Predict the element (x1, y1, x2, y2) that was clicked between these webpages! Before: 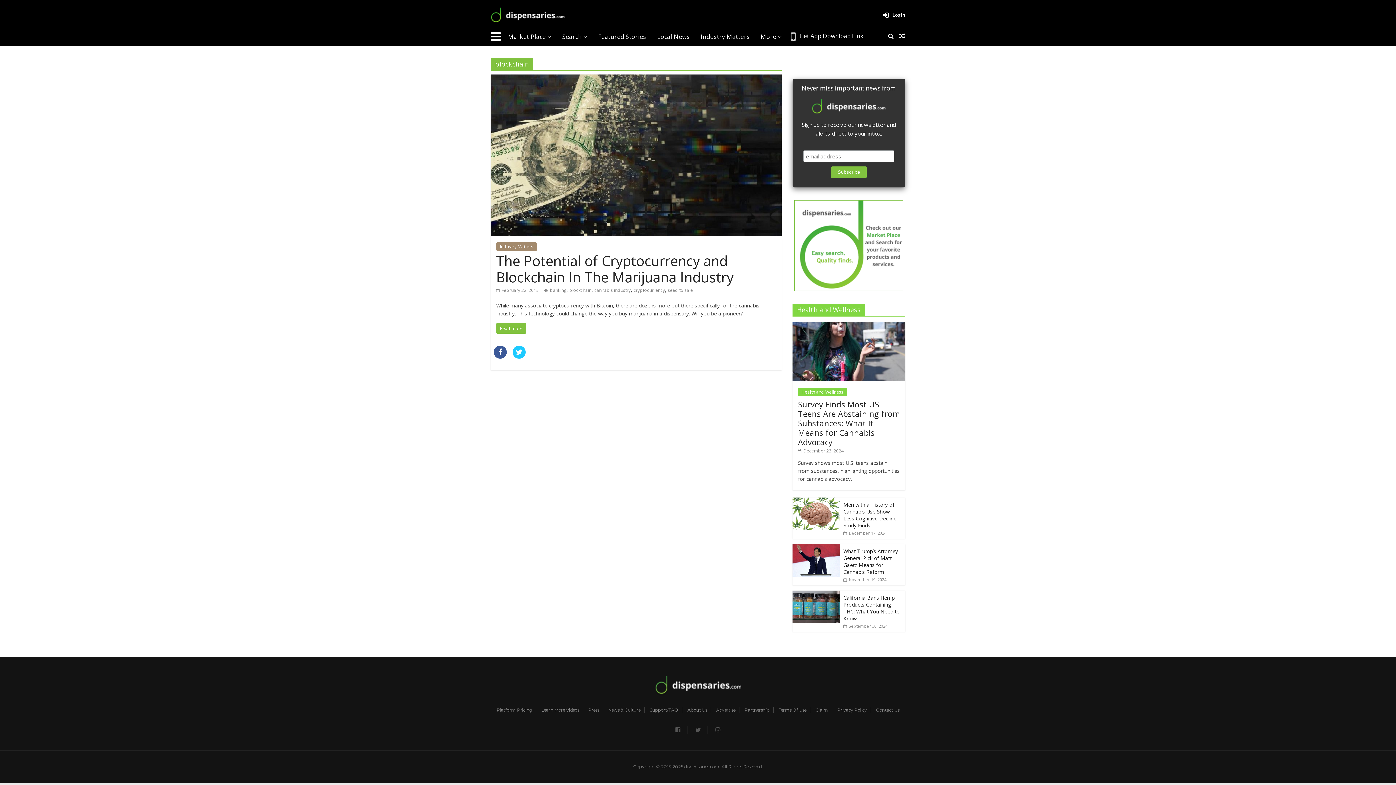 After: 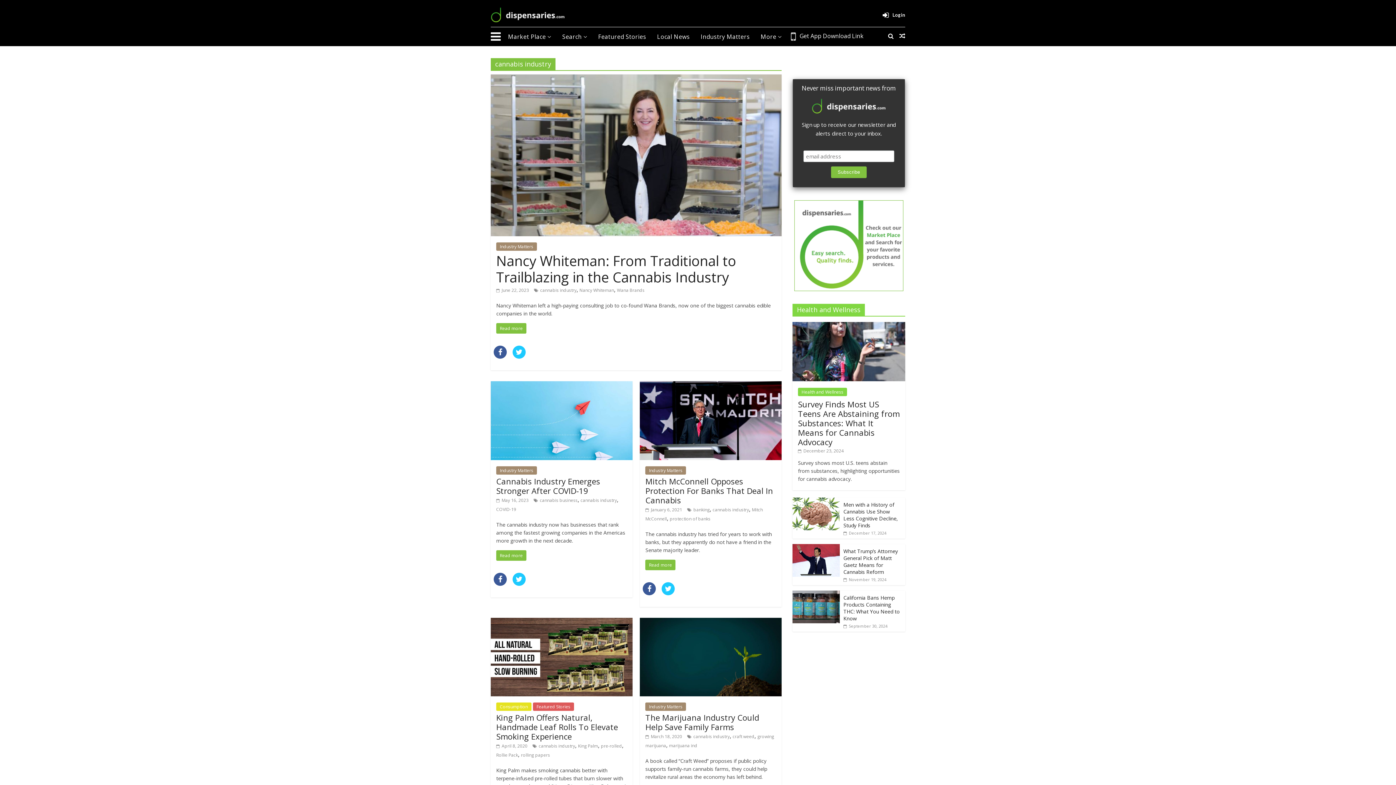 Action: label: cannabis industry bbox: (594, 287, 630, 293)